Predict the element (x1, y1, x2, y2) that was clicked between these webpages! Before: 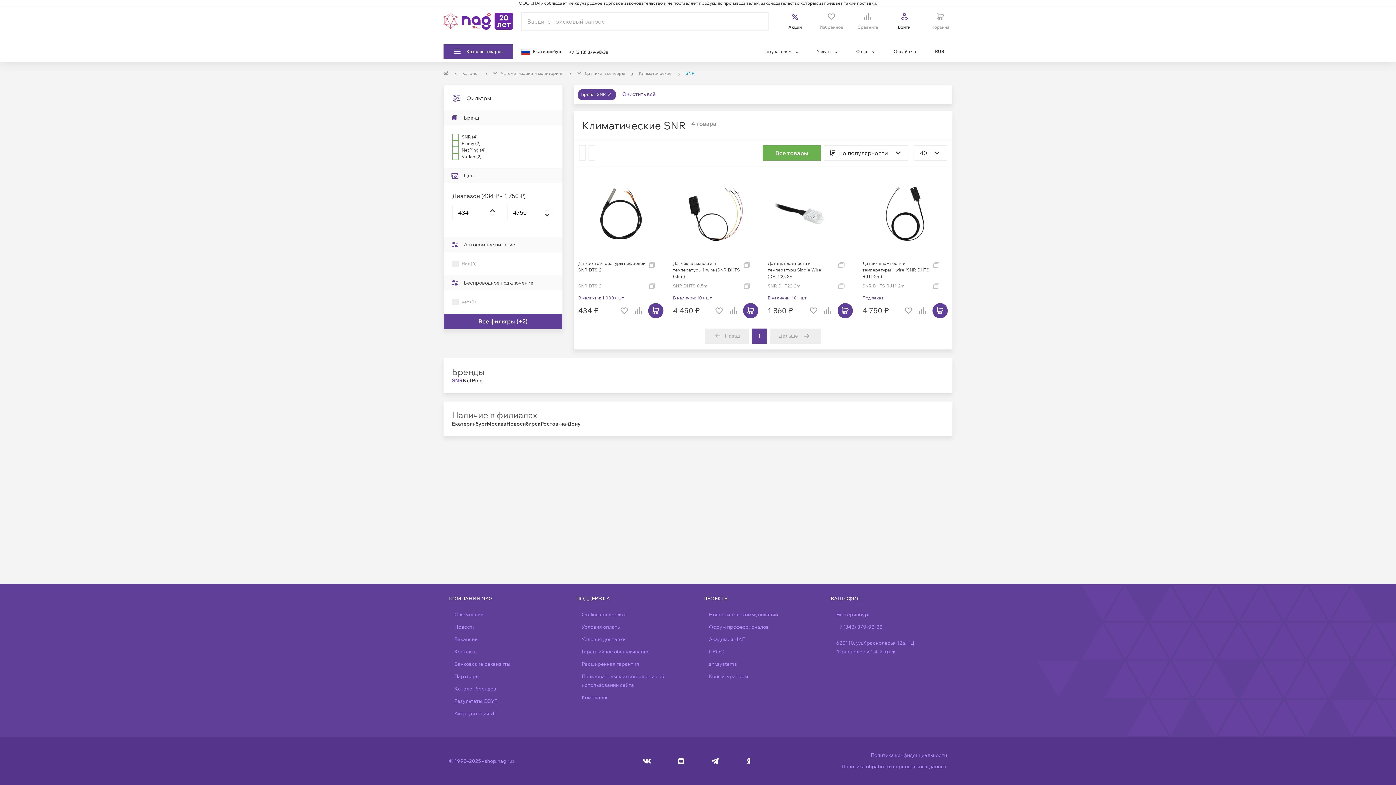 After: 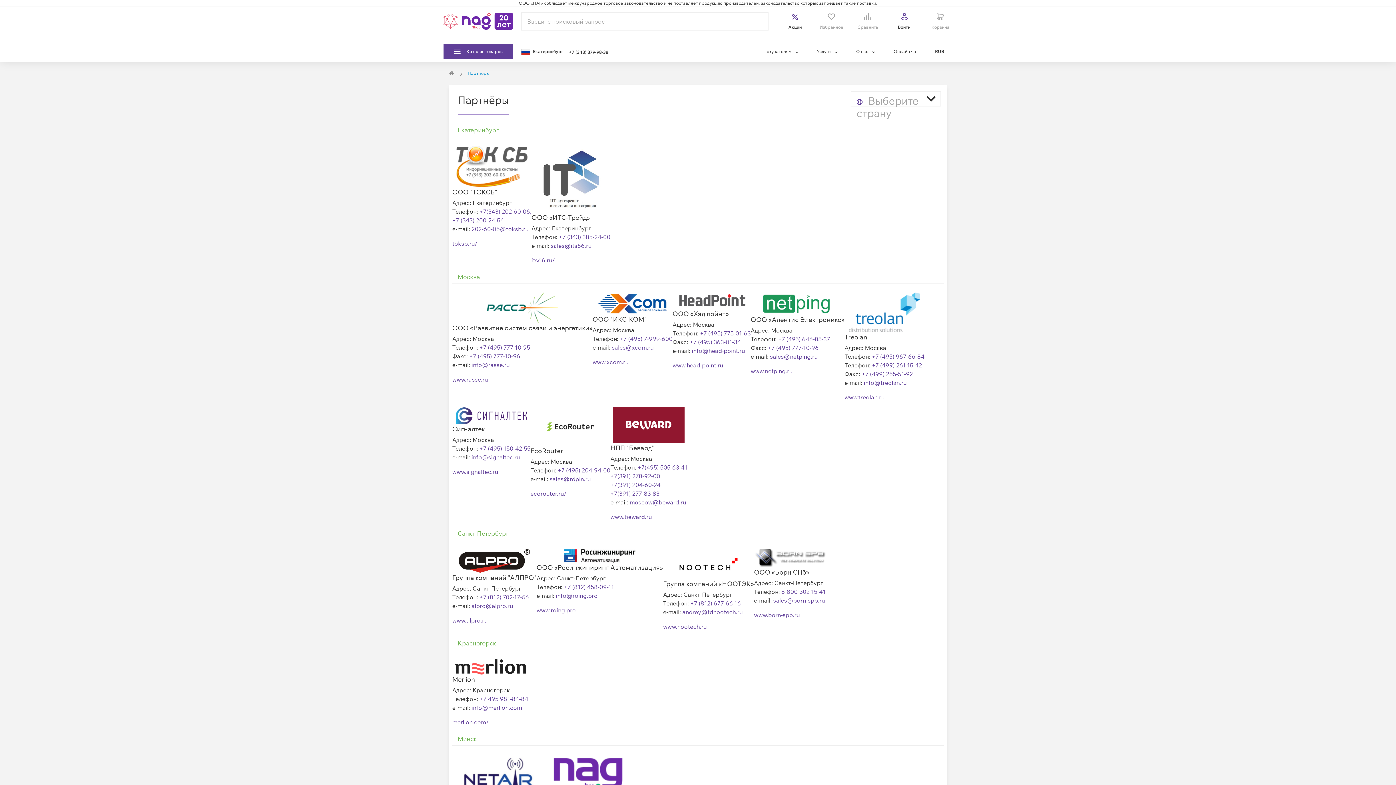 Action: label: Партнеры bbox: (454, 673, 479, 680)